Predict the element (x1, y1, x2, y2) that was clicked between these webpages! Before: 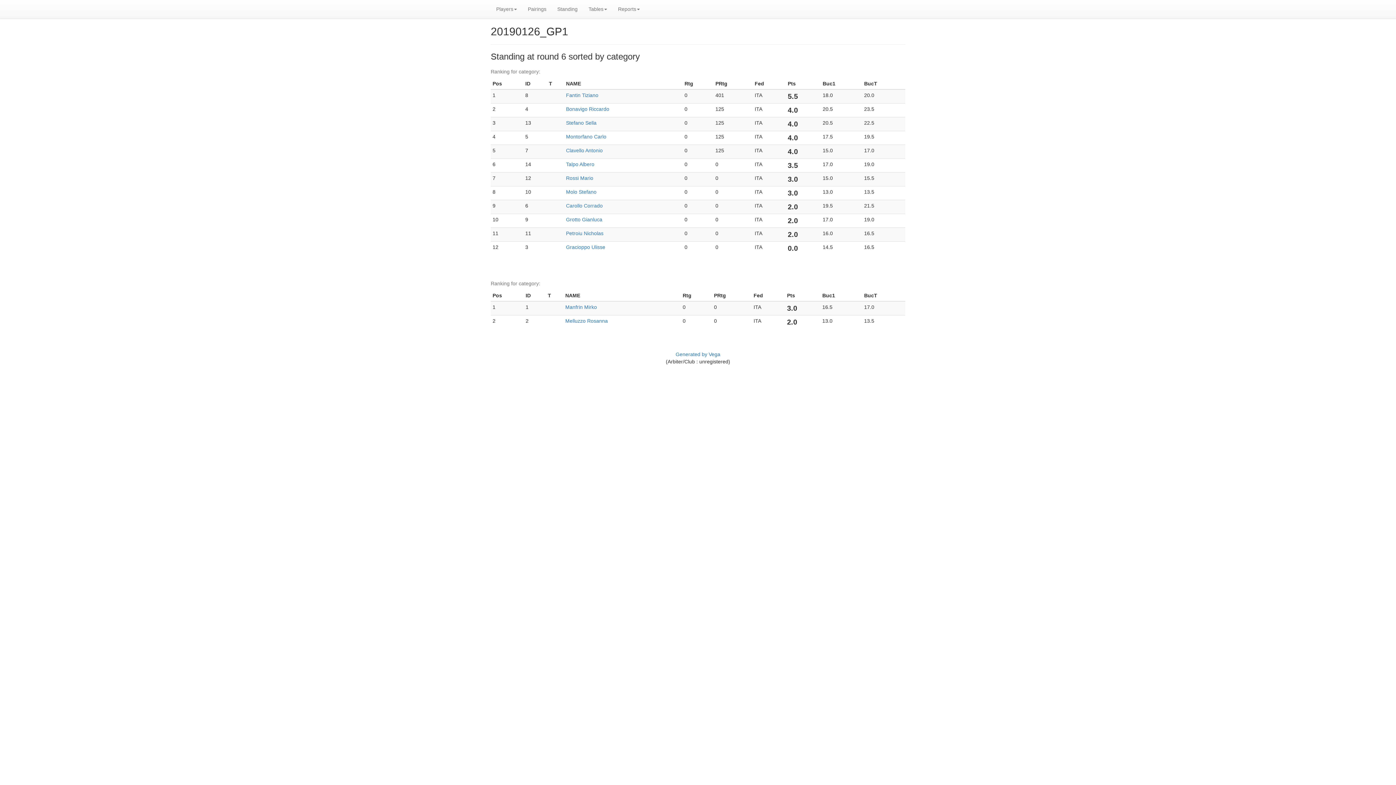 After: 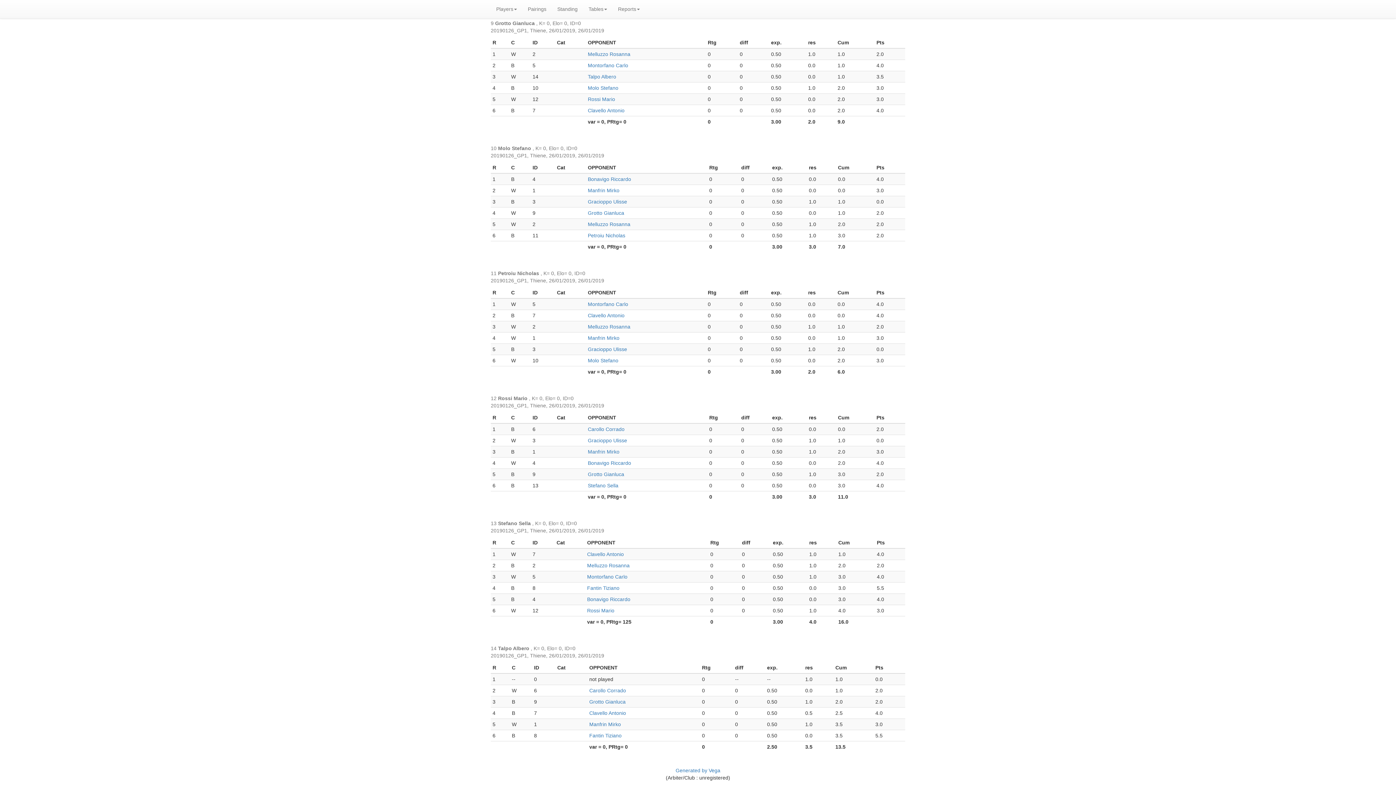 Action: label: Talpo Albero bbox: (566, 161, 594, 167)